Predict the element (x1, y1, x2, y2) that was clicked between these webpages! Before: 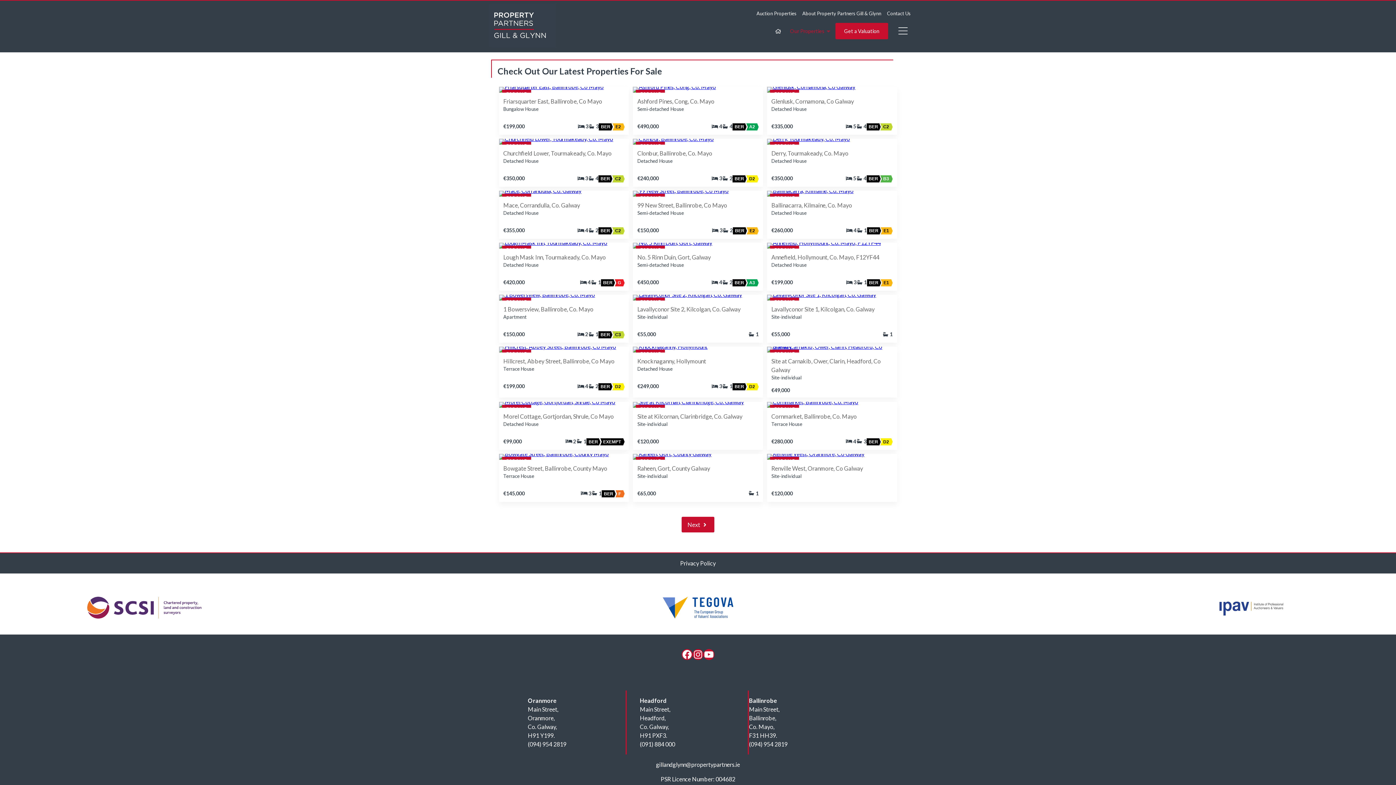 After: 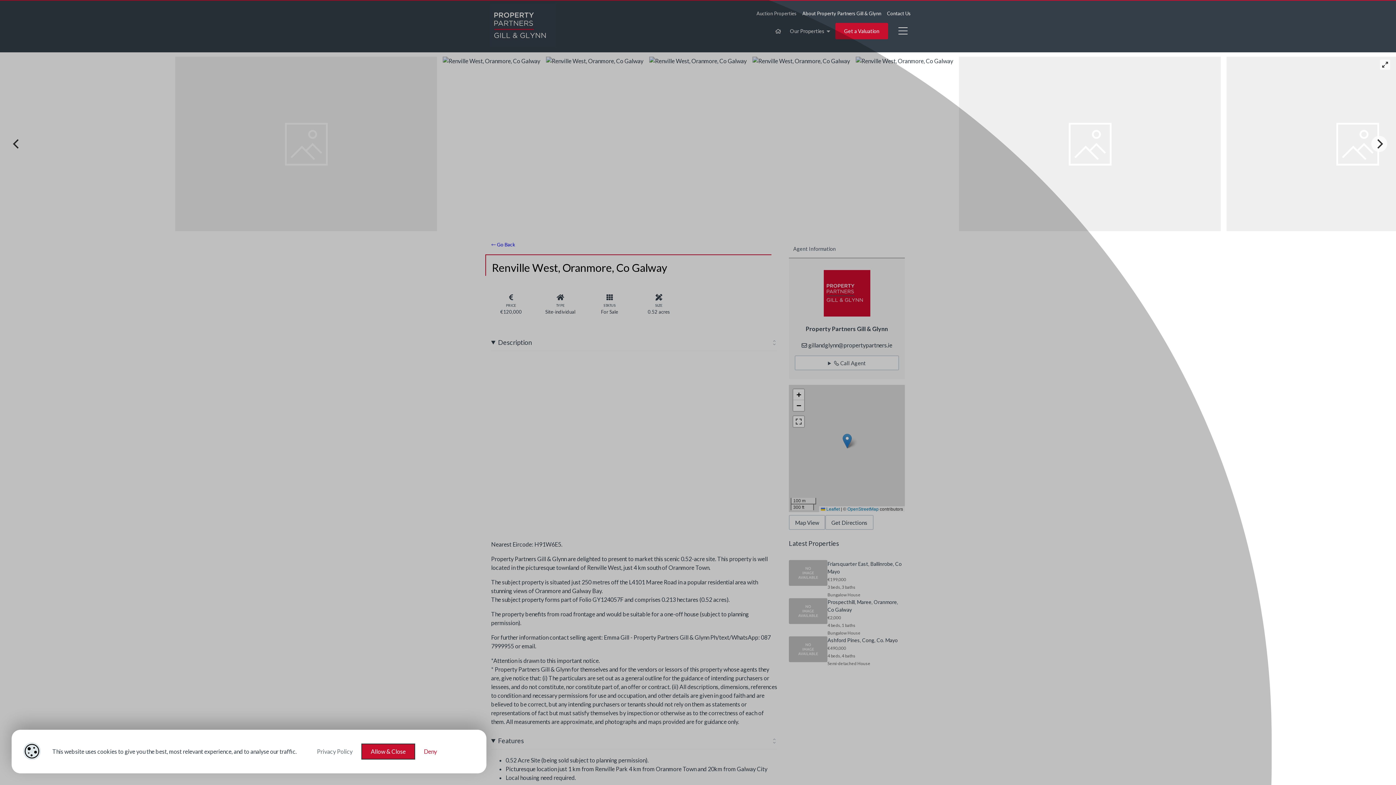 Action: bbox: (767, 450, 864, 457)